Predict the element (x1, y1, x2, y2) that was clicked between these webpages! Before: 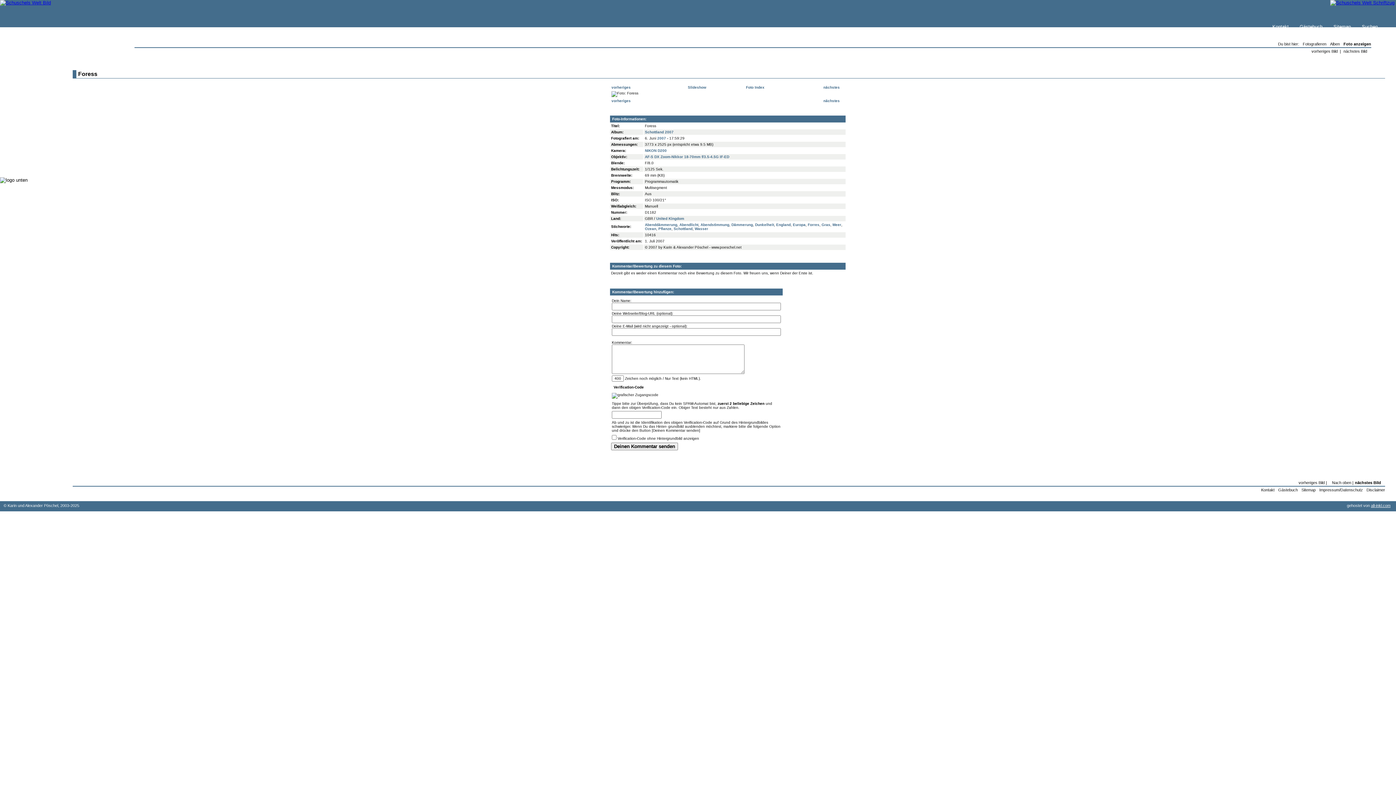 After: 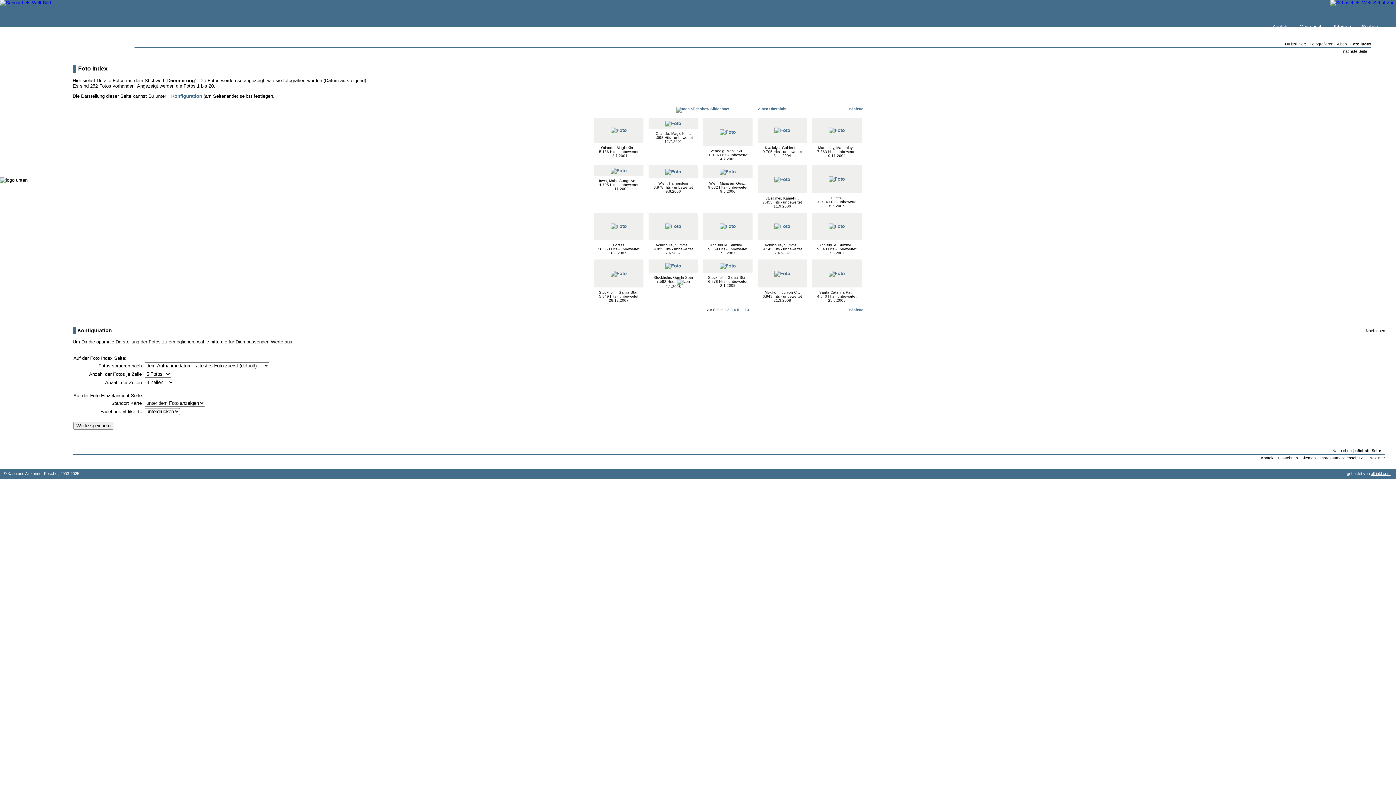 Action: label: Dämmerung bbox: (731, 222, 753, 226)